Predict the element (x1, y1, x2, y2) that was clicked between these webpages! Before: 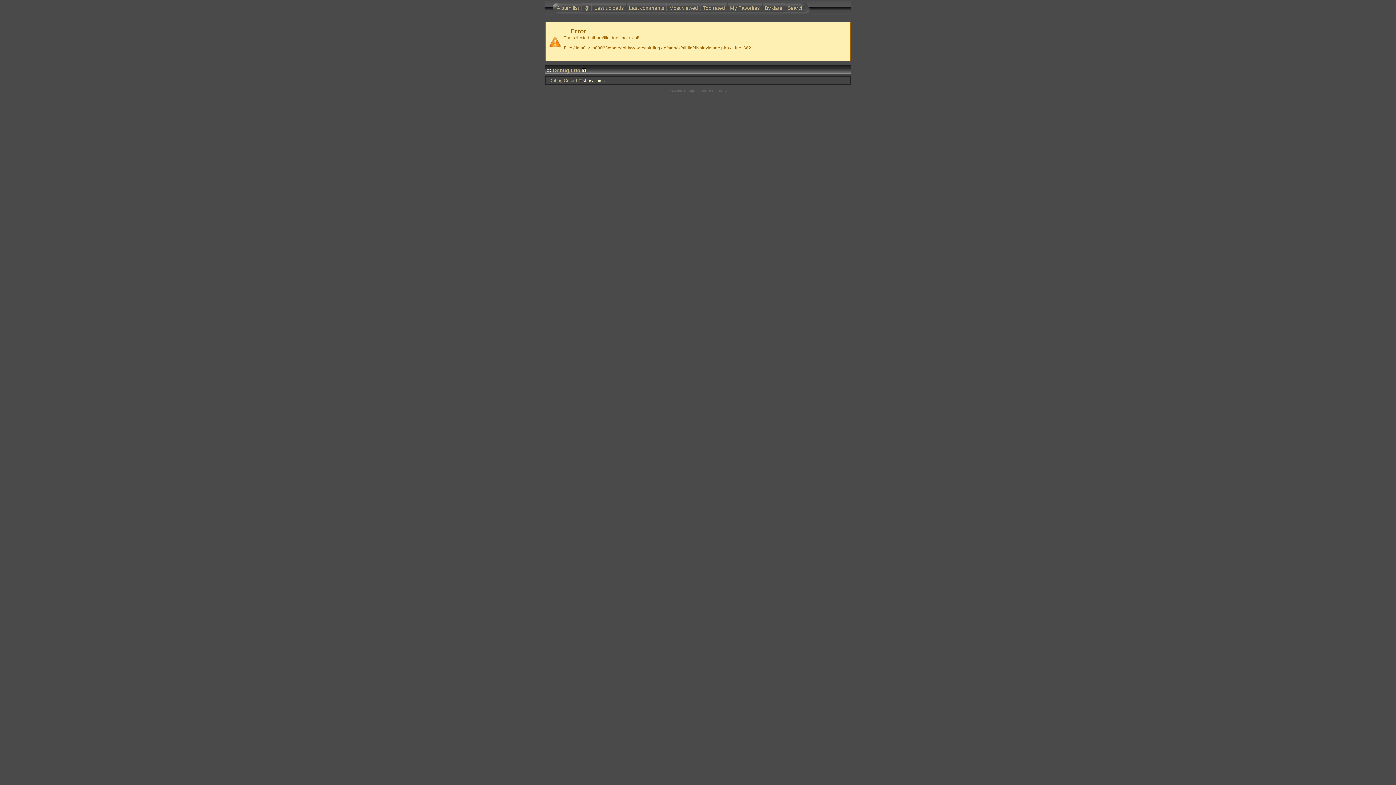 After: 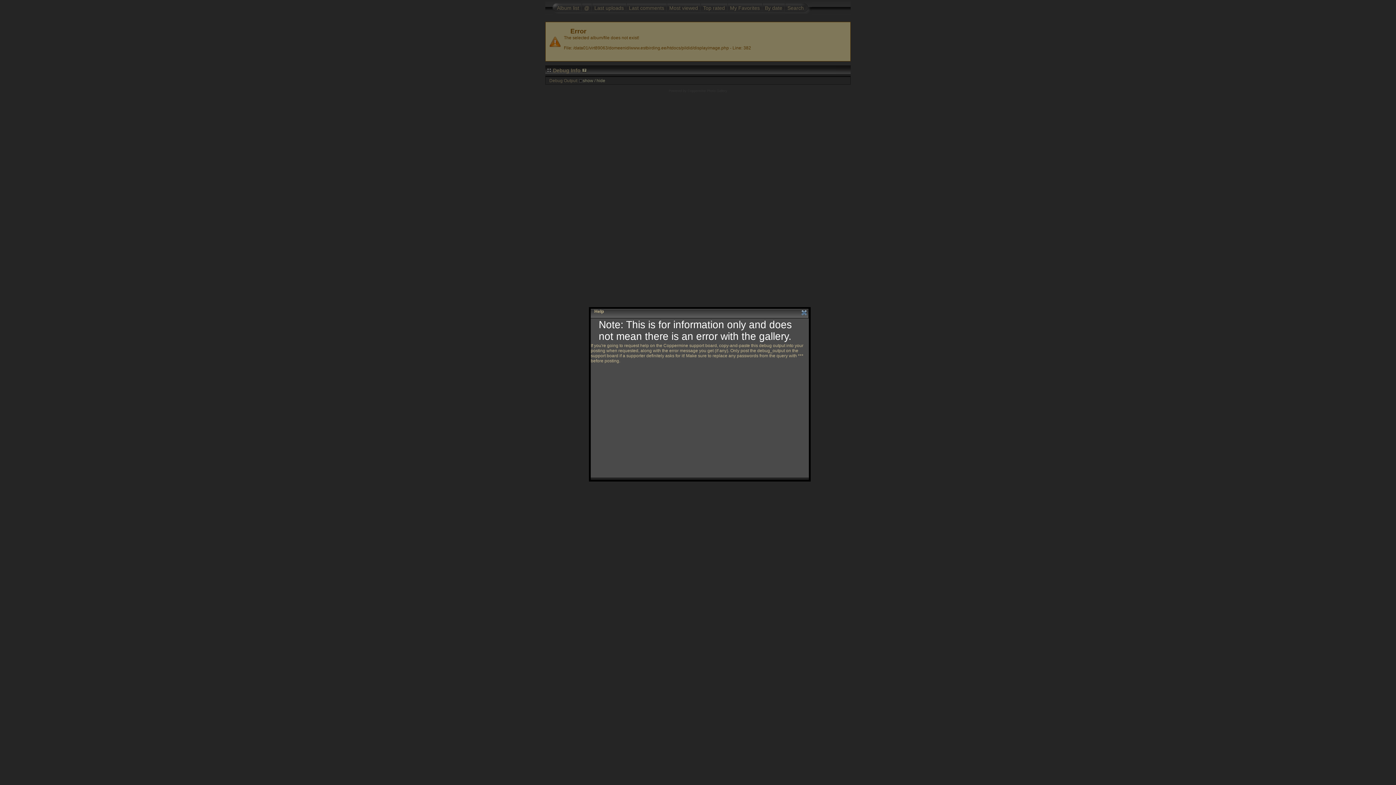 Action: bbox: (582, 67, 586, 73)